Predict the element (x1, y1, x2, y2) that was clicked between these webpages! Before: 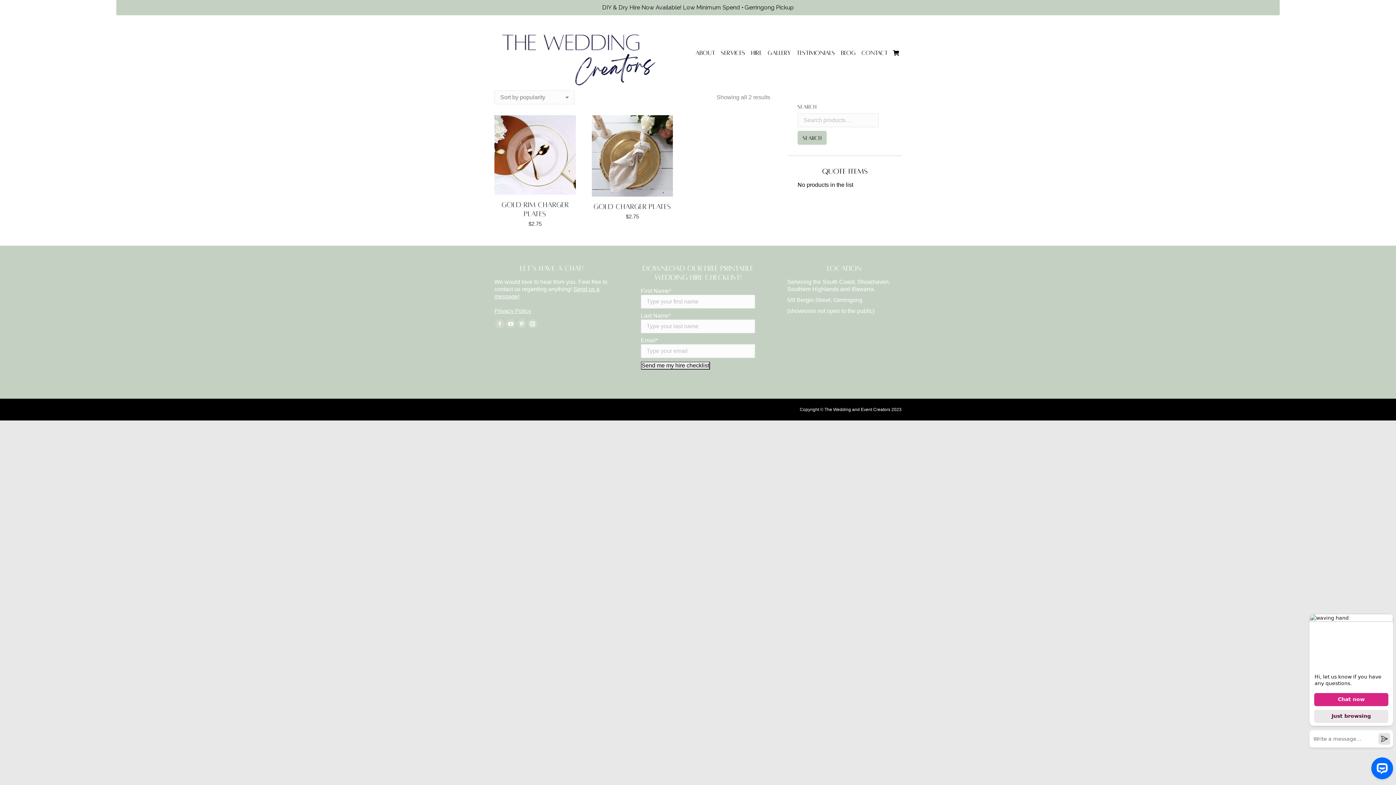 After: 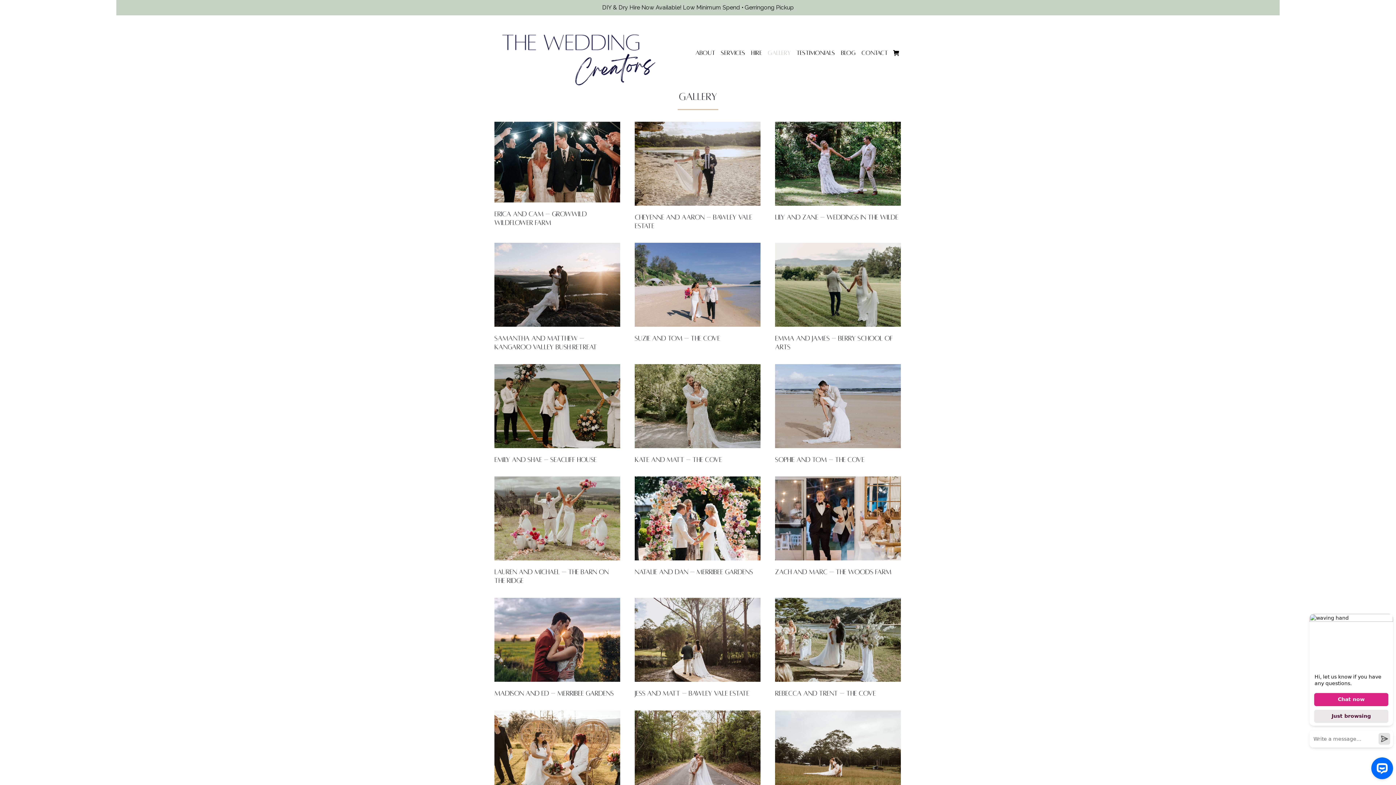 Action: label: Gallery bbox: (765, 47, 793, 58)